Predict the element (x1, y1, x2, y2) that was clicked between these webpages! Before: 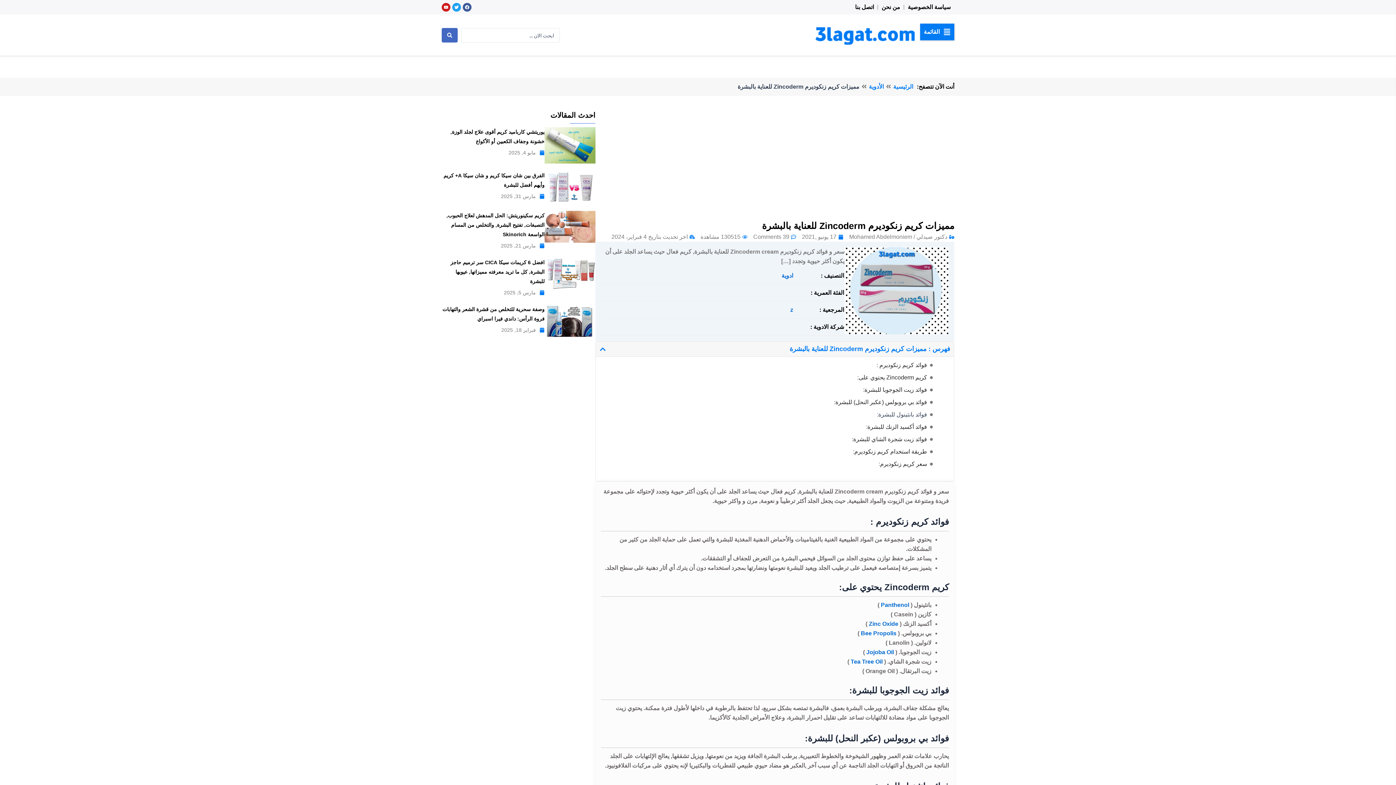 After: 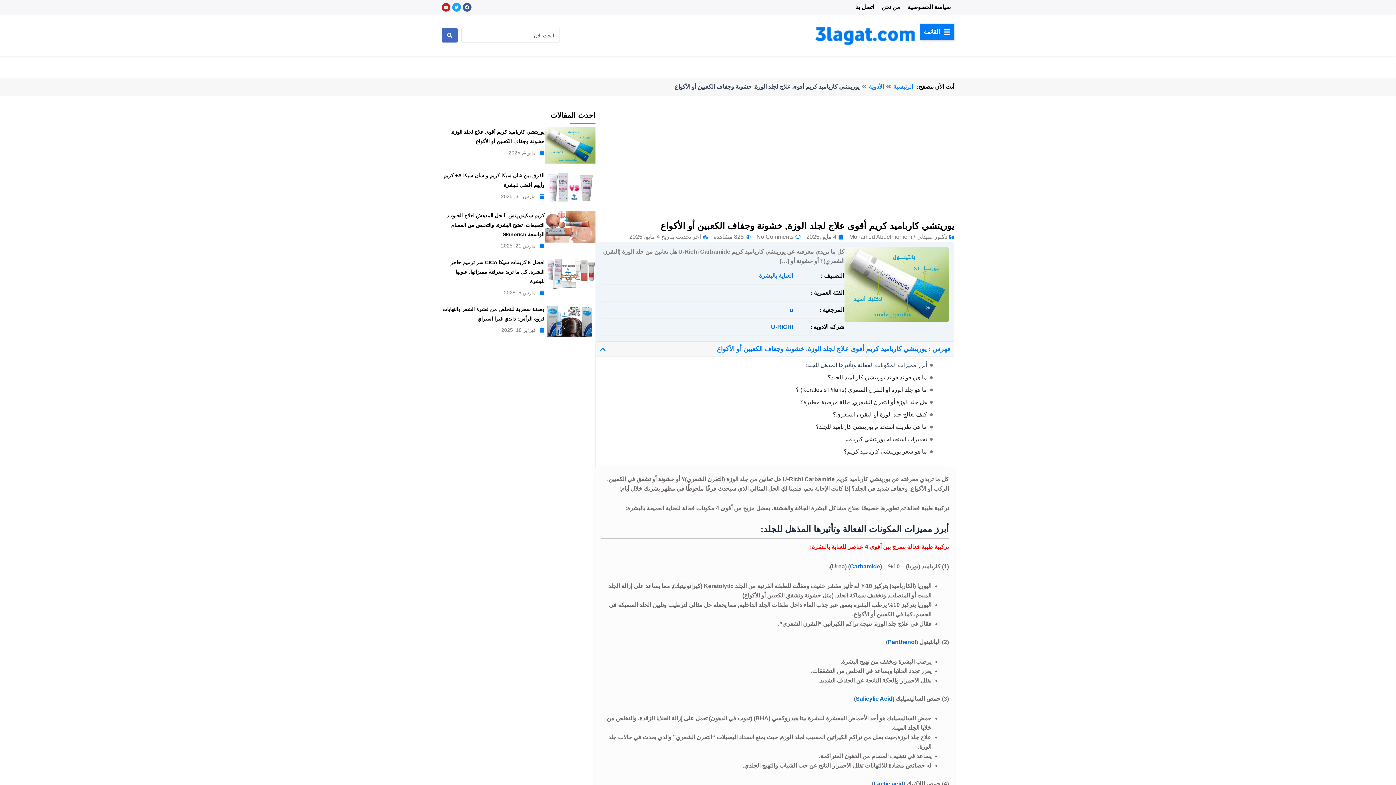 Action: bbox: (544, 127, 595, 163)